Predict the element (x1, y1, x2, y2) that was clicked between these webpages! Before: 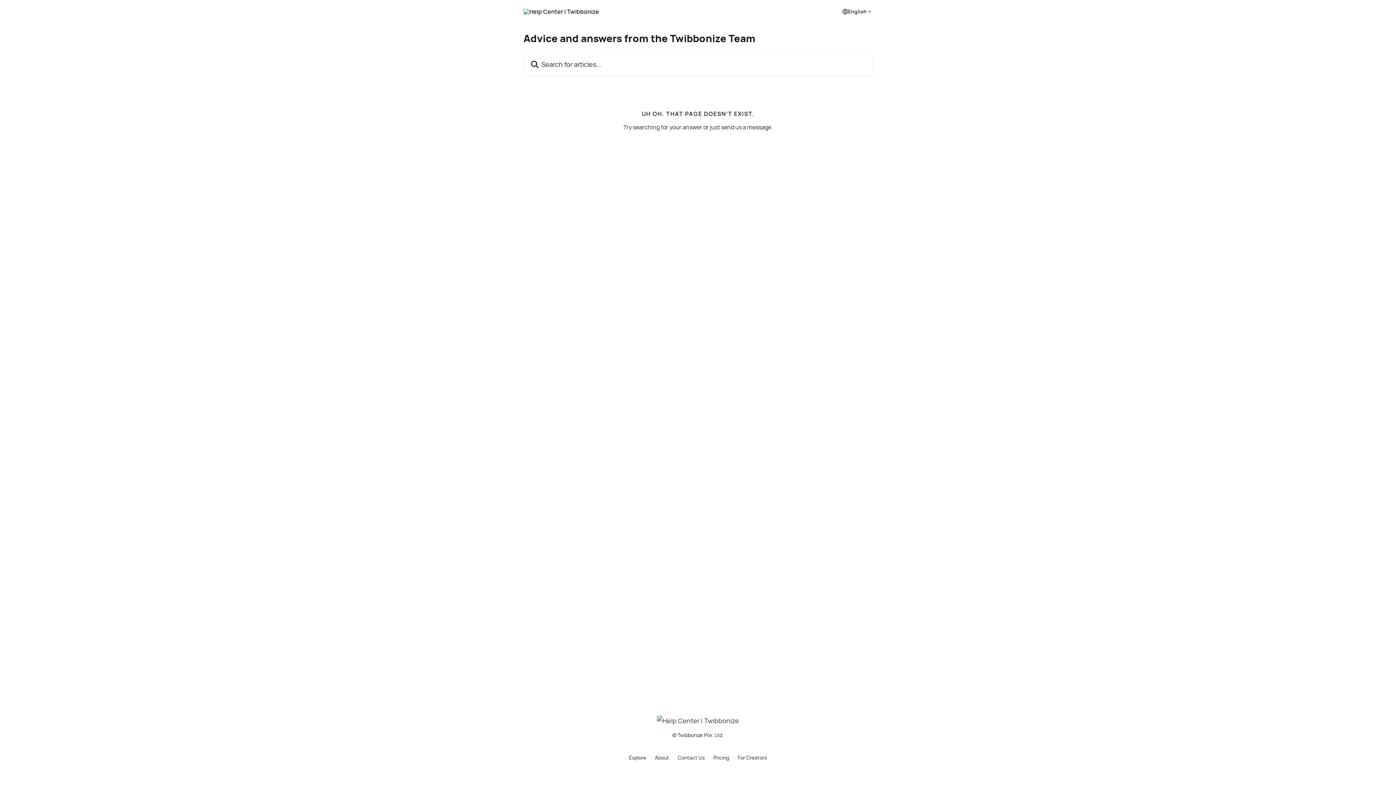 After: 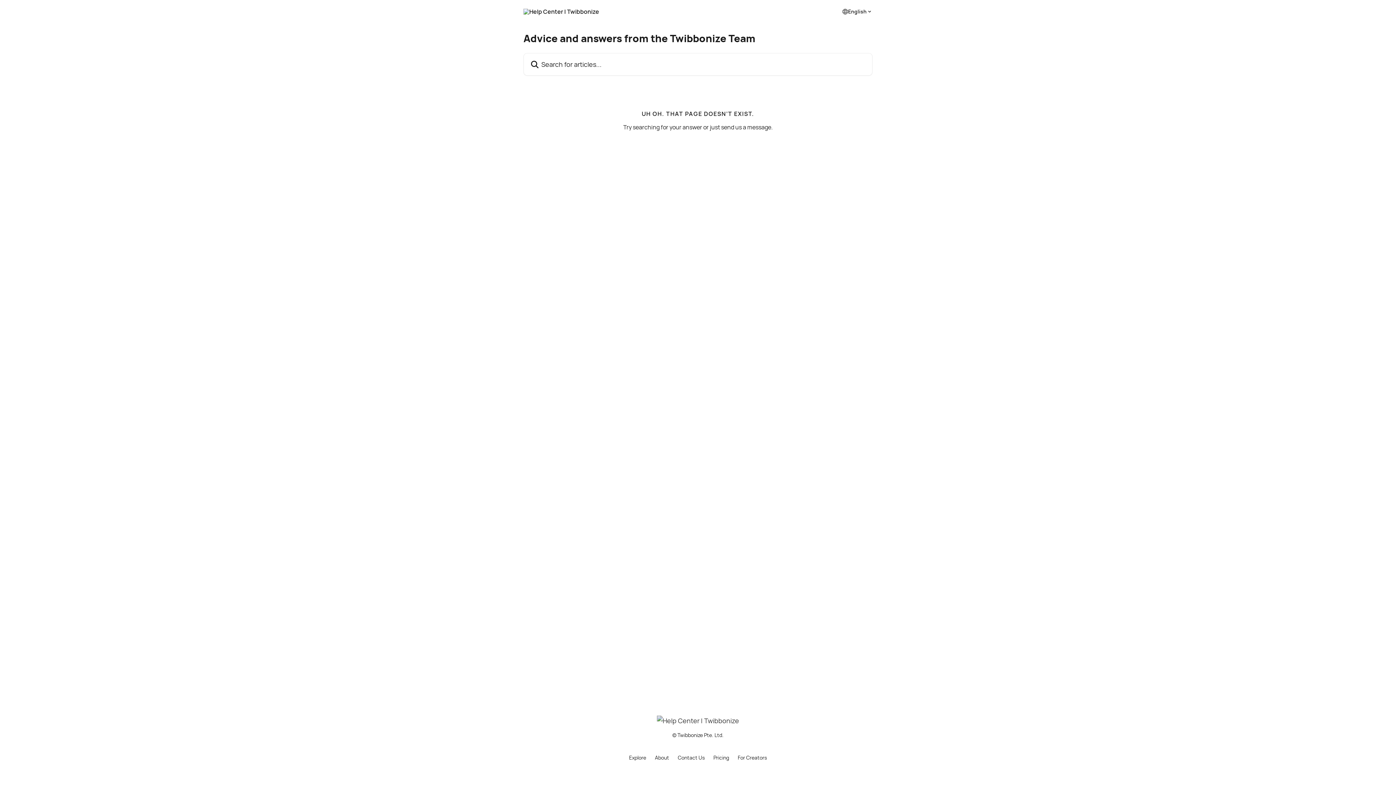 Action: bbox: (629, 754, 646, 761) label: Explore